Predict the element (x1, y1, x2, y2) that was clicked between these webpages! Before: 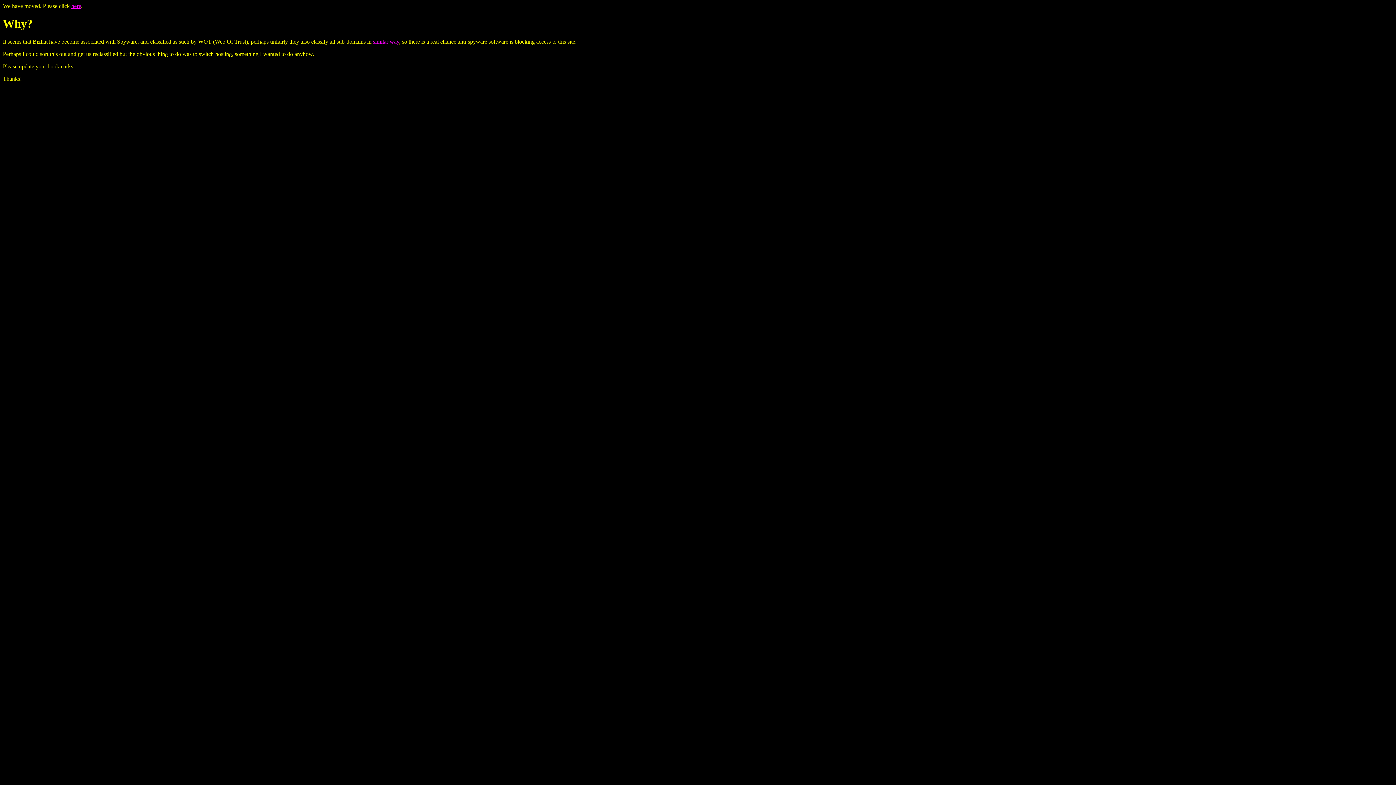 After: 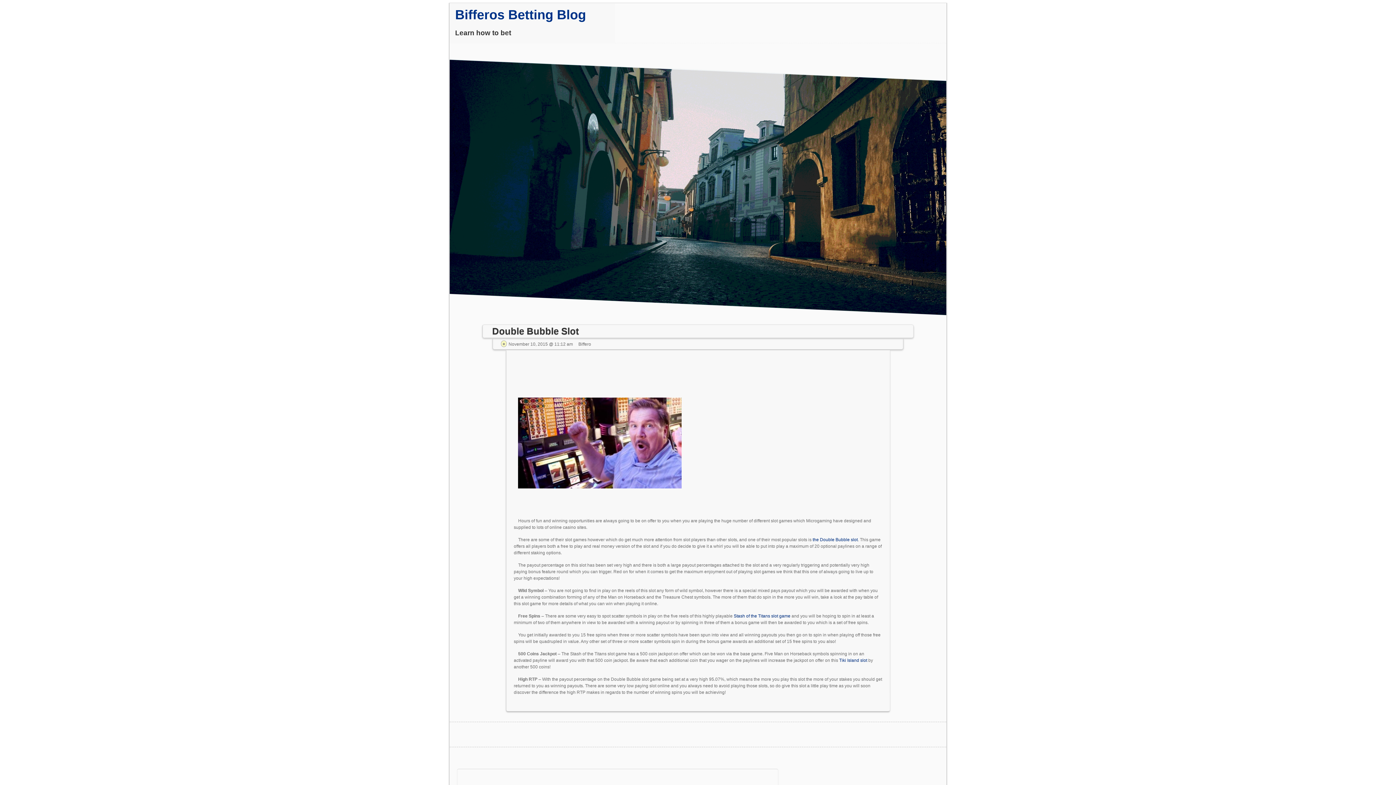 Action: bbox: (71, 2, 81, 9) label: here